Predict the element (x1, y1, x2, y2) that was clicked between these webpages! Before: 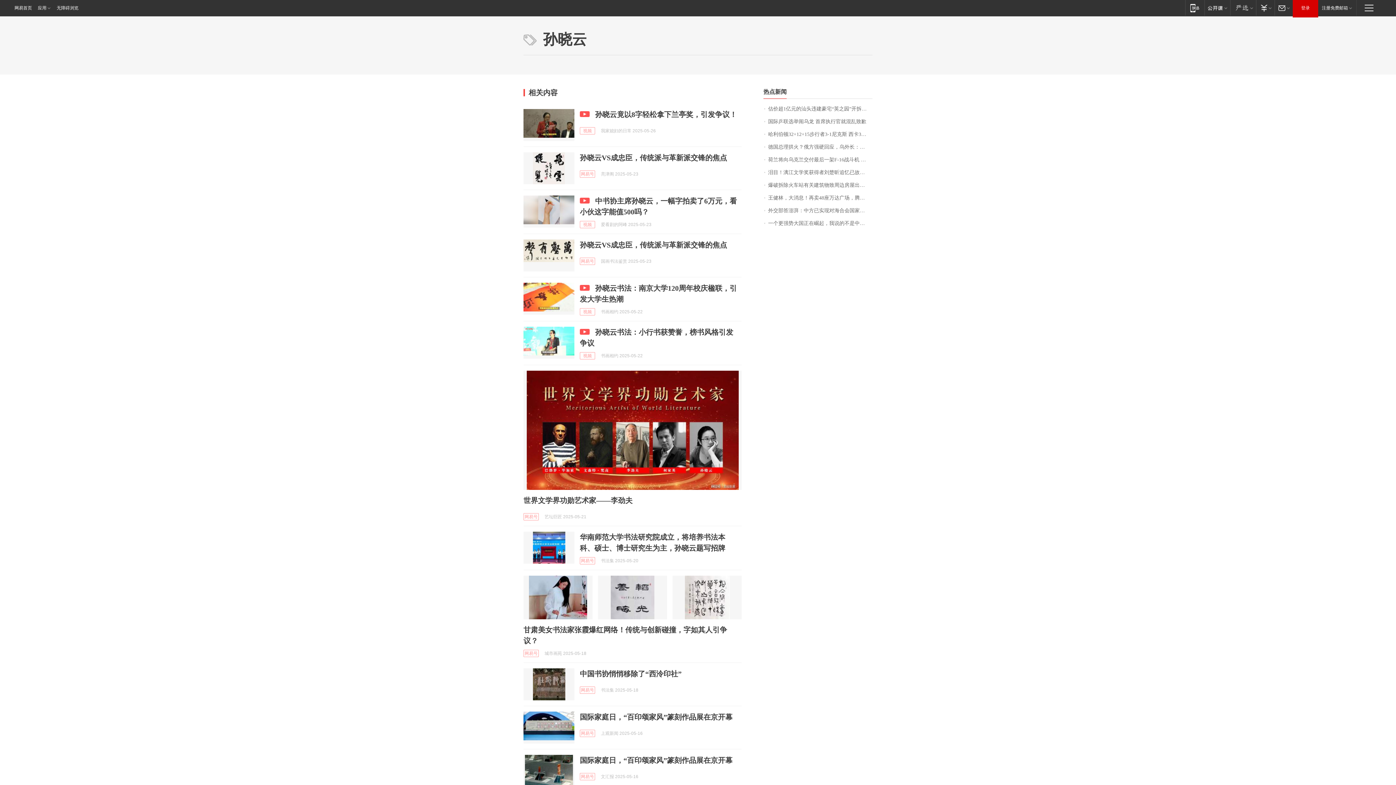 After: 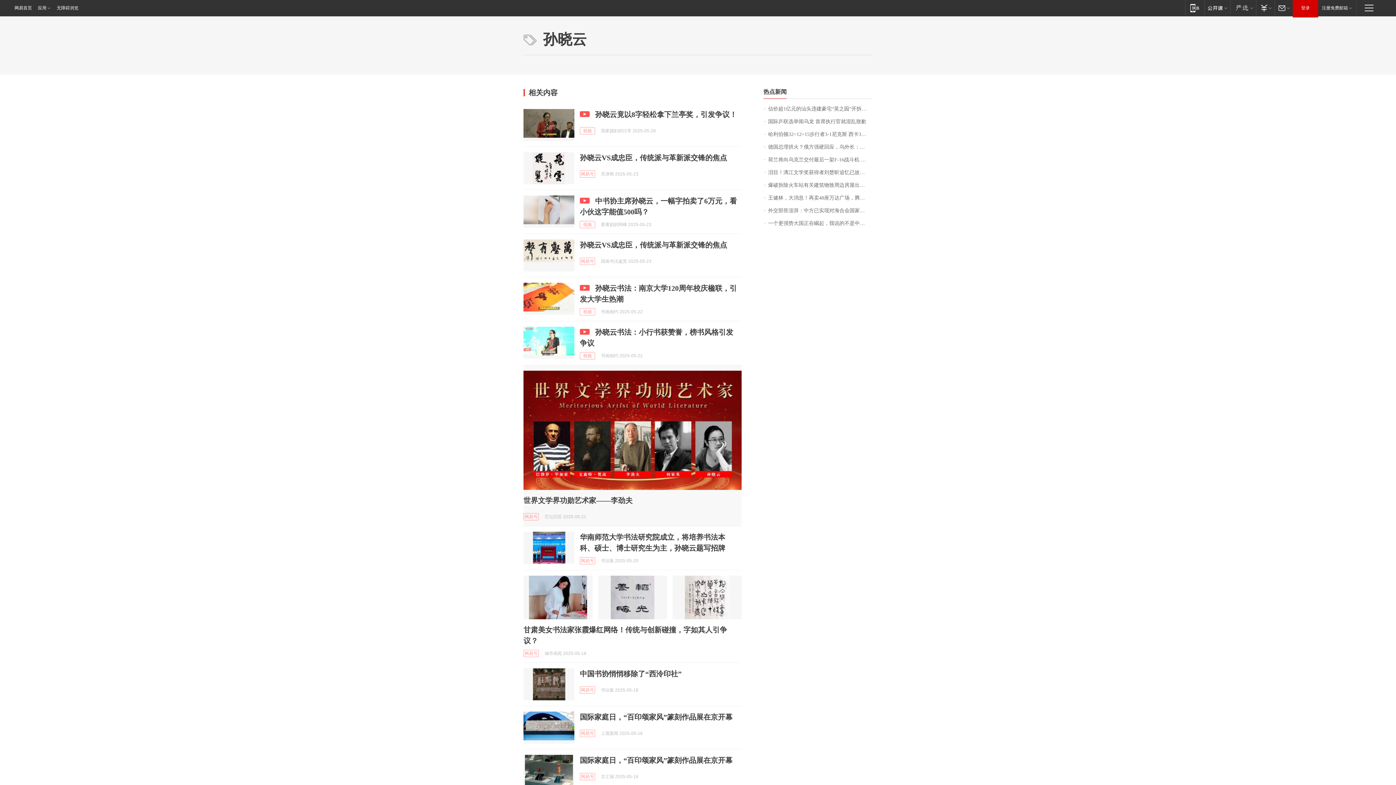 Action: bbox: (523, 370, 741, 490)